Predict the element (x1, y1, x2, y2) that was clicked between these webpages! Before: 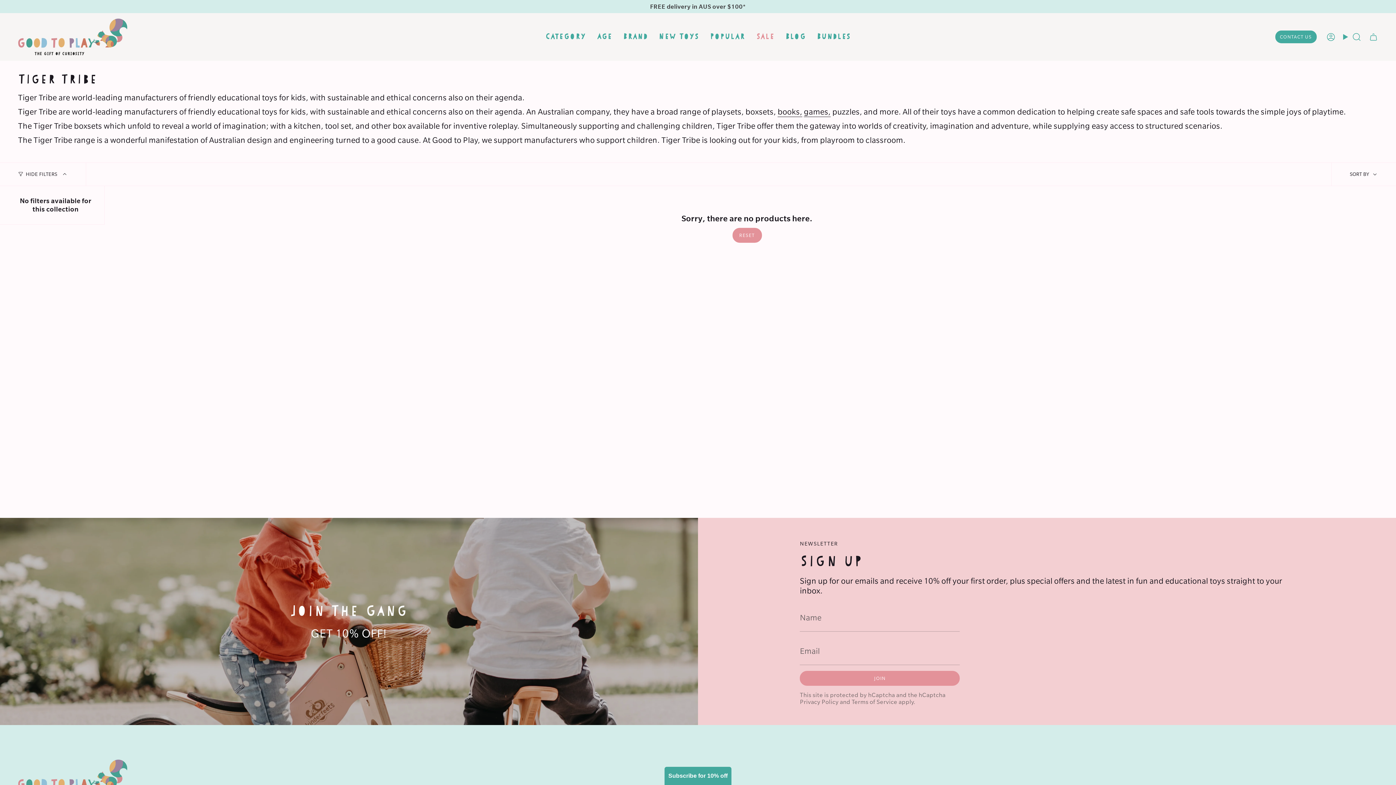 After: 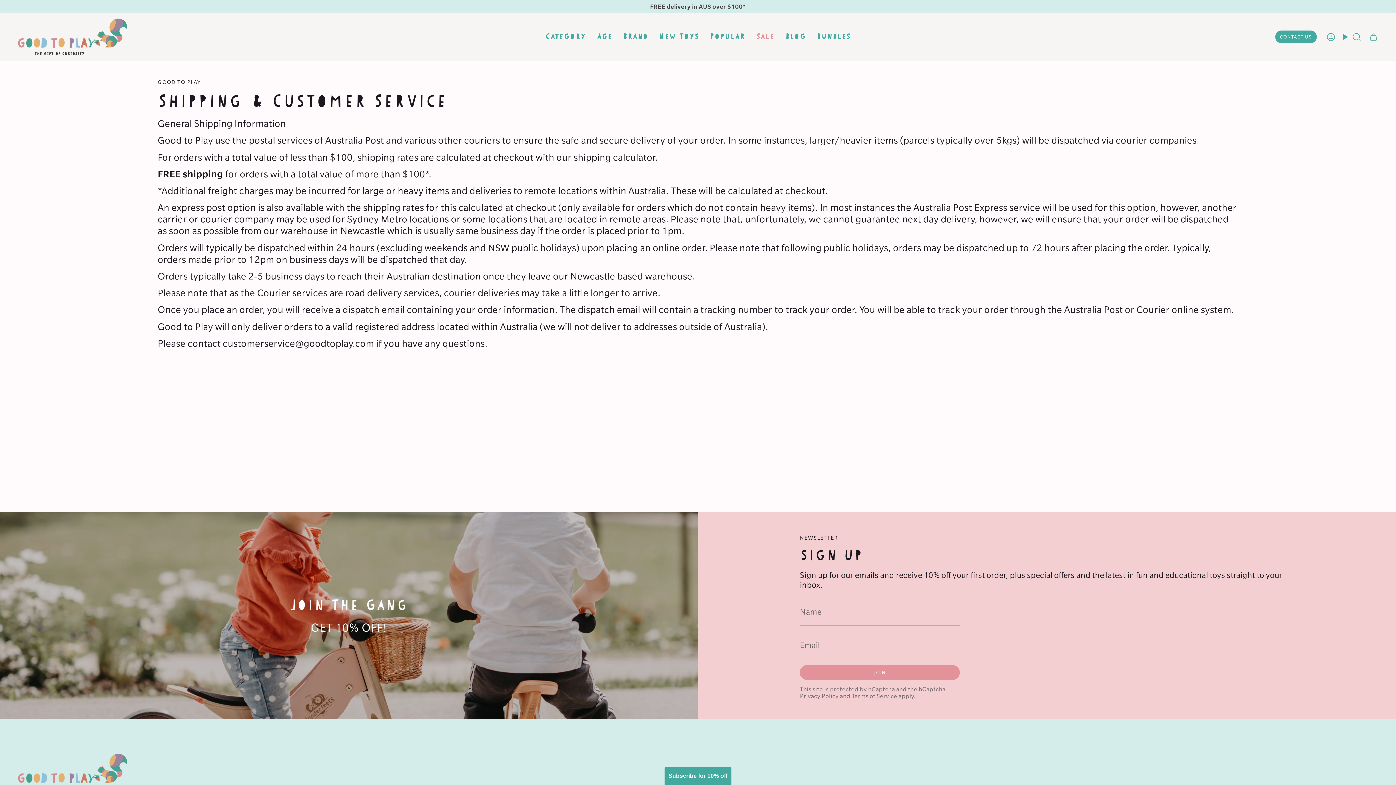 Action: label: FREE delivery in AUS over $100* bbox: (650, 2, 746, 12)